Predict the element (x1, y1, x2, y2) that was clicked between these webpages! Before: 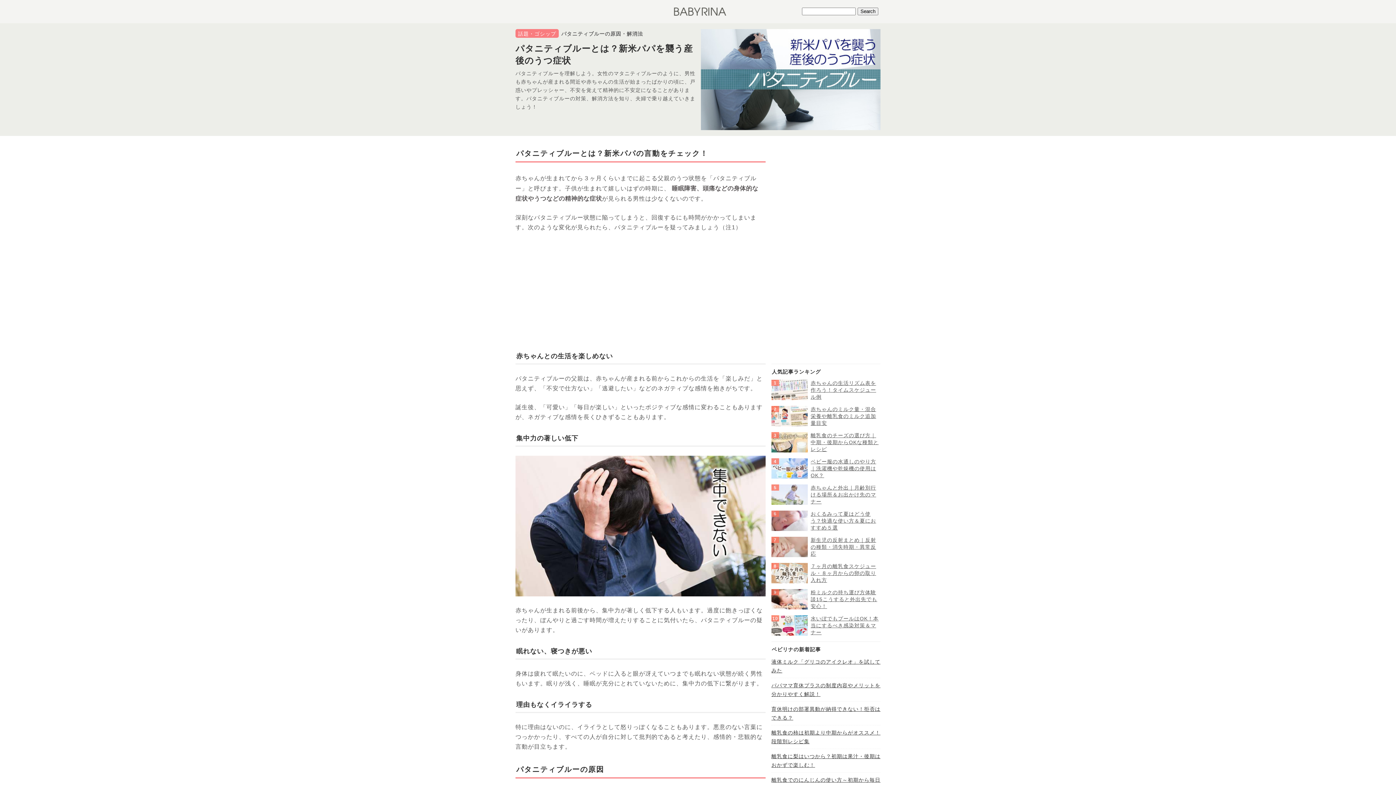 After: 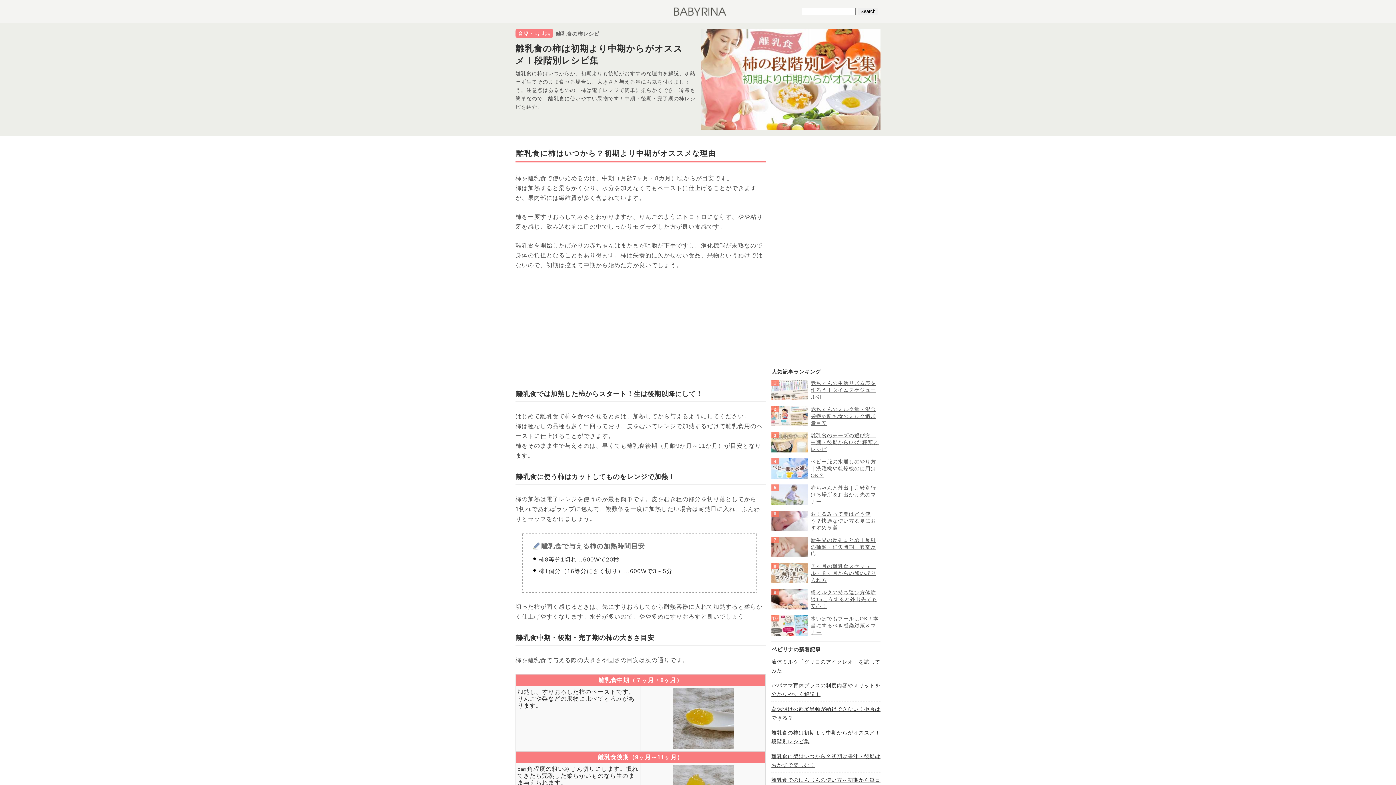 Action: bbox: (771, 725, 880, 749) label: 離乳食の柿は初期より中期からがオススメ！段階別レシピ集